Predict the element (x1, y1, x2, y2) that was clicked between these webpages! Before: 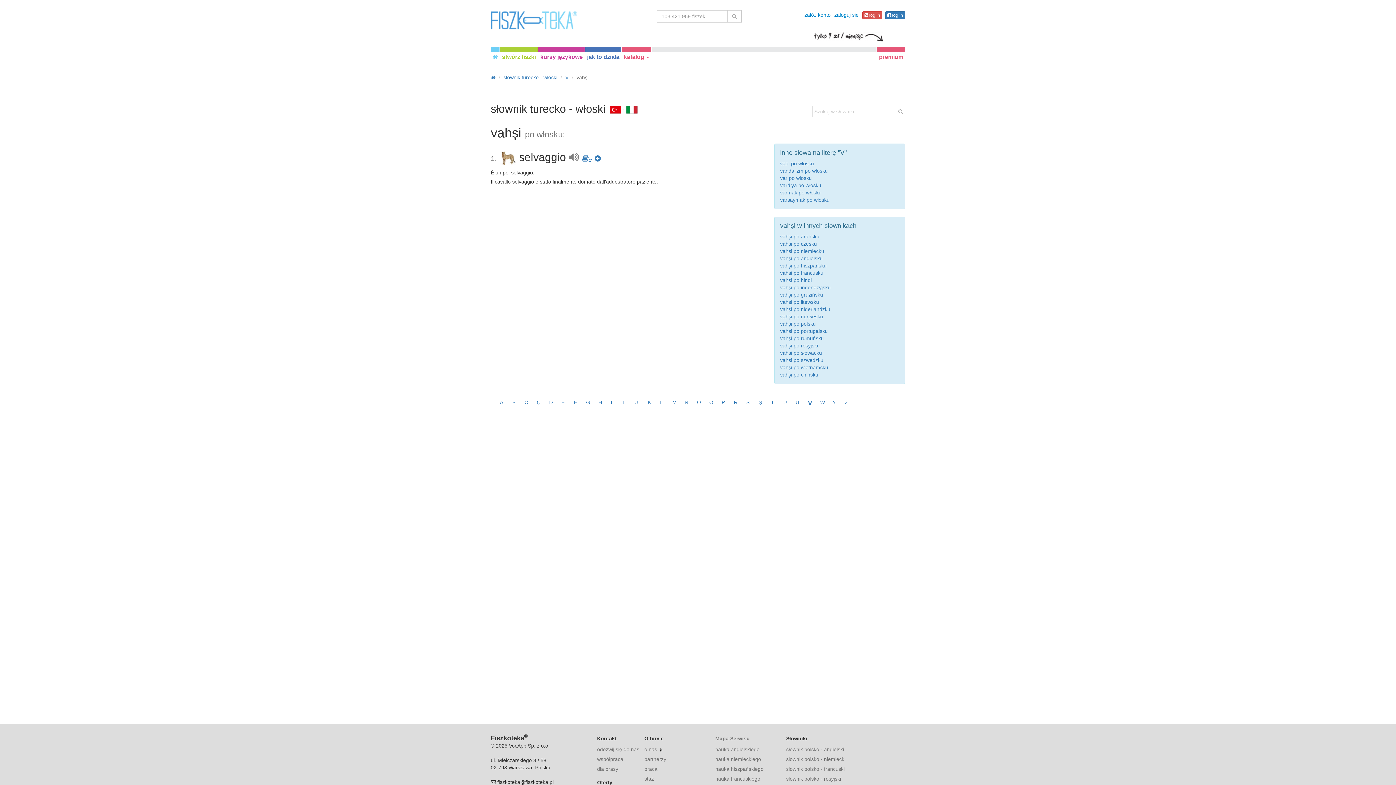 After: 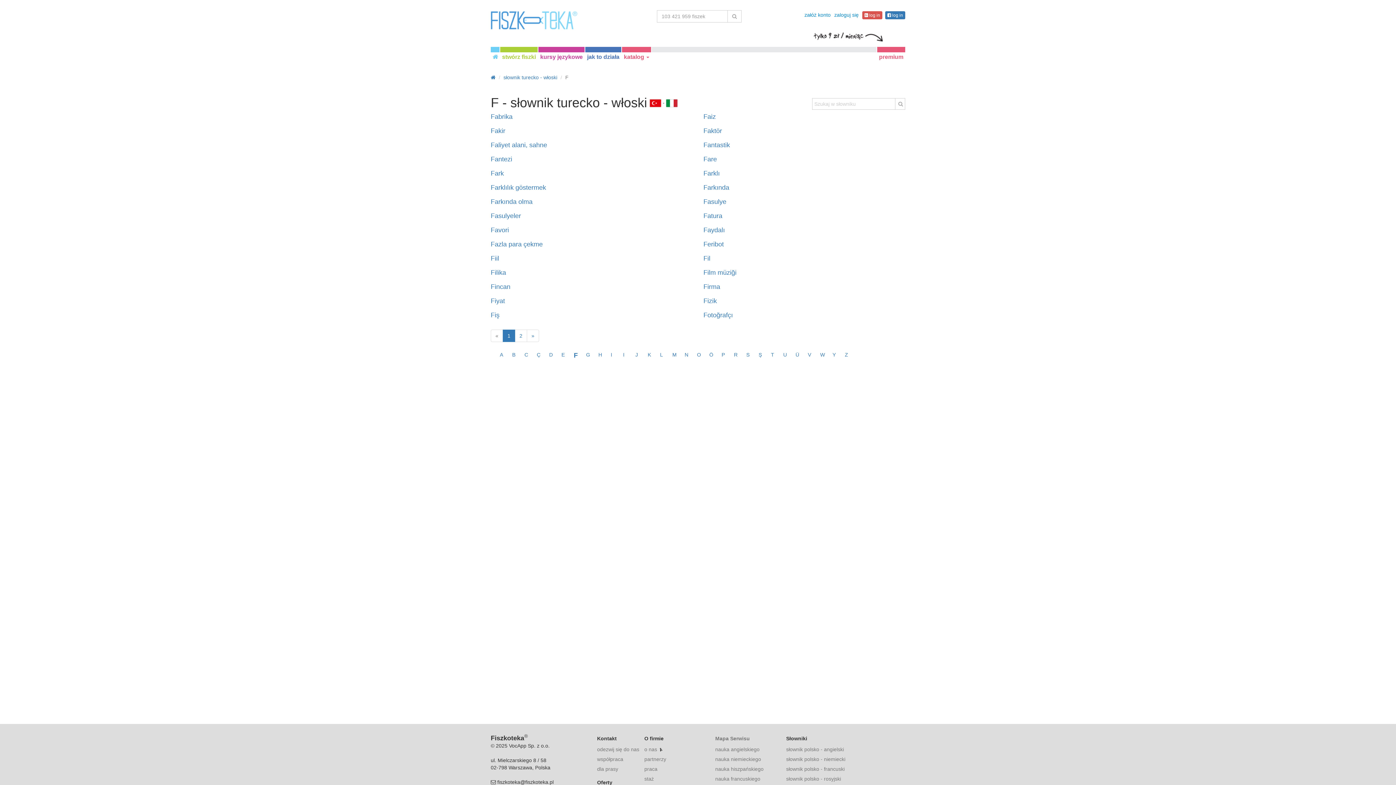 Action: label: F bbox: (573, 399, 577, 405)